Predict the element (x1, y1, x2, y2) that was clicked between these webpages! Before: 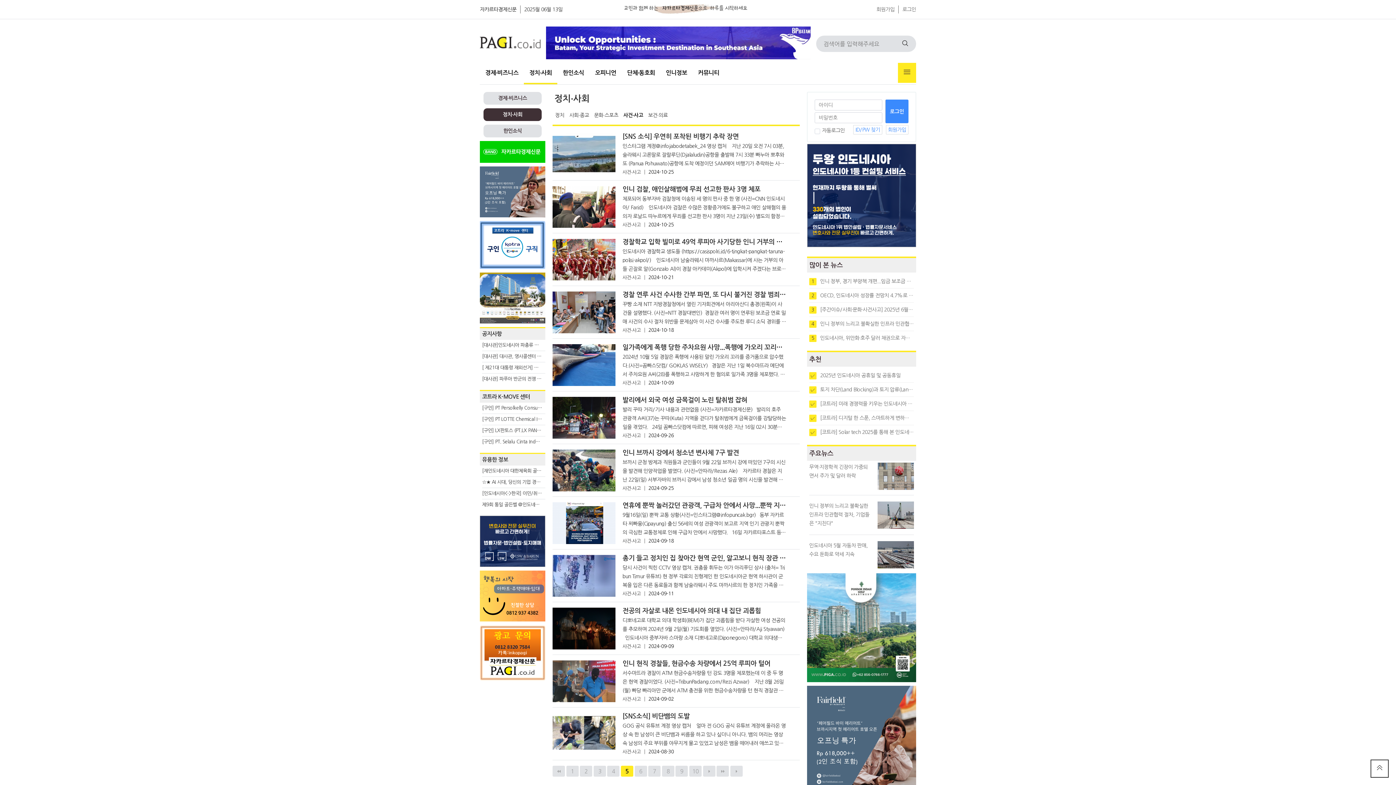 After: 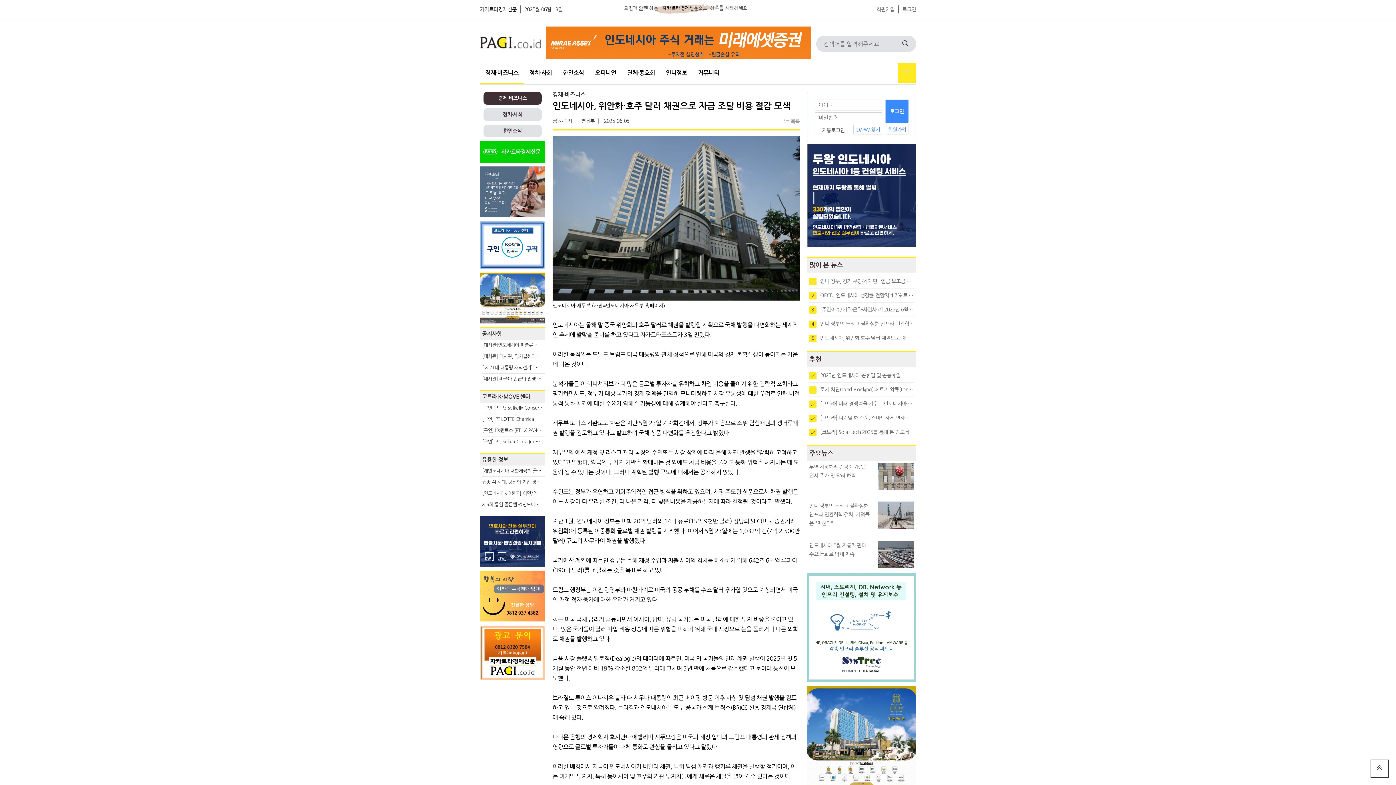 Action: bbox: (809, 334, 914, 342) label: 5인도네시아, 위안화·호주 달러 채권으로 자금 조달 비용 절감 모색